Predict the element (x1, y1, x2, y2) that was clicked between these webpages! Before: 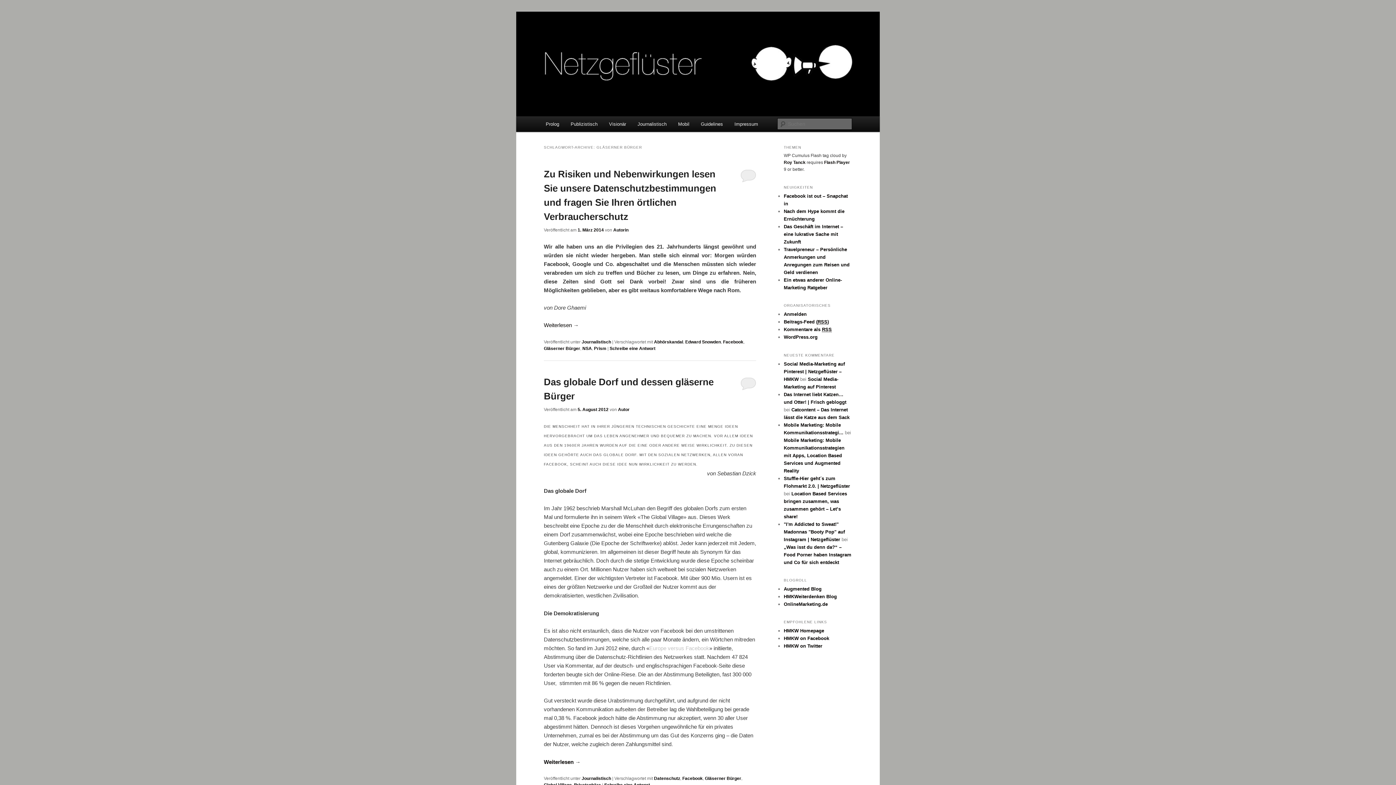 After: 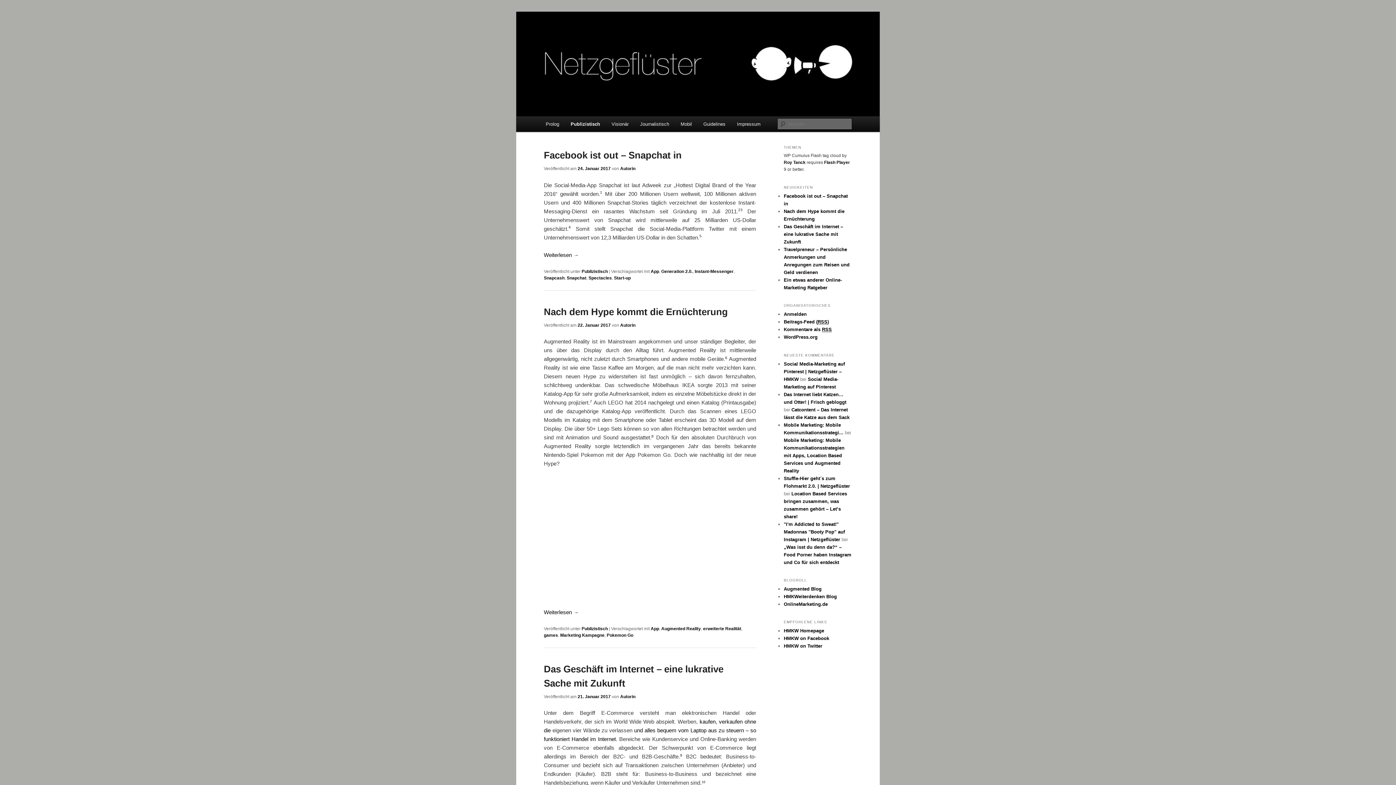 Action: bbox: (565, 116, 603, 132) label: Publizistisch